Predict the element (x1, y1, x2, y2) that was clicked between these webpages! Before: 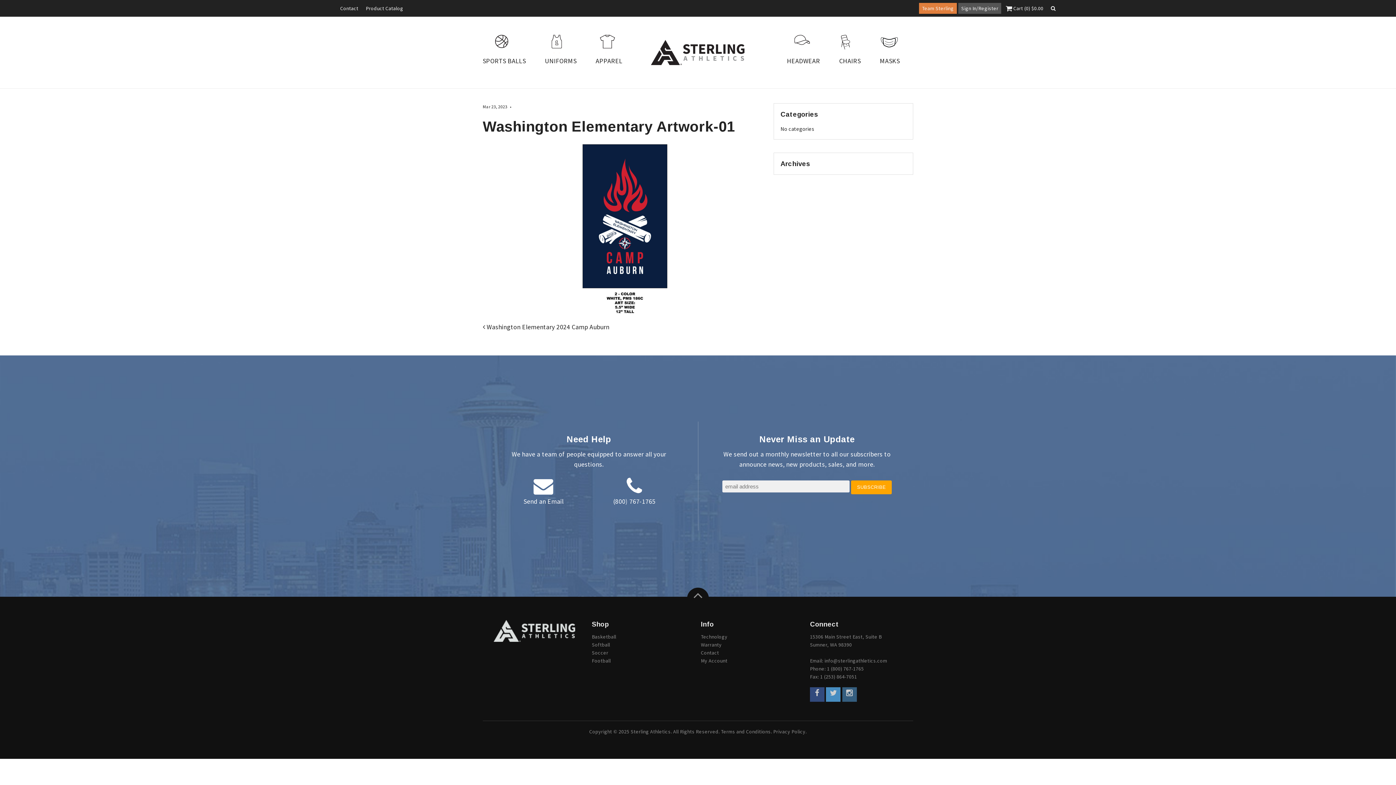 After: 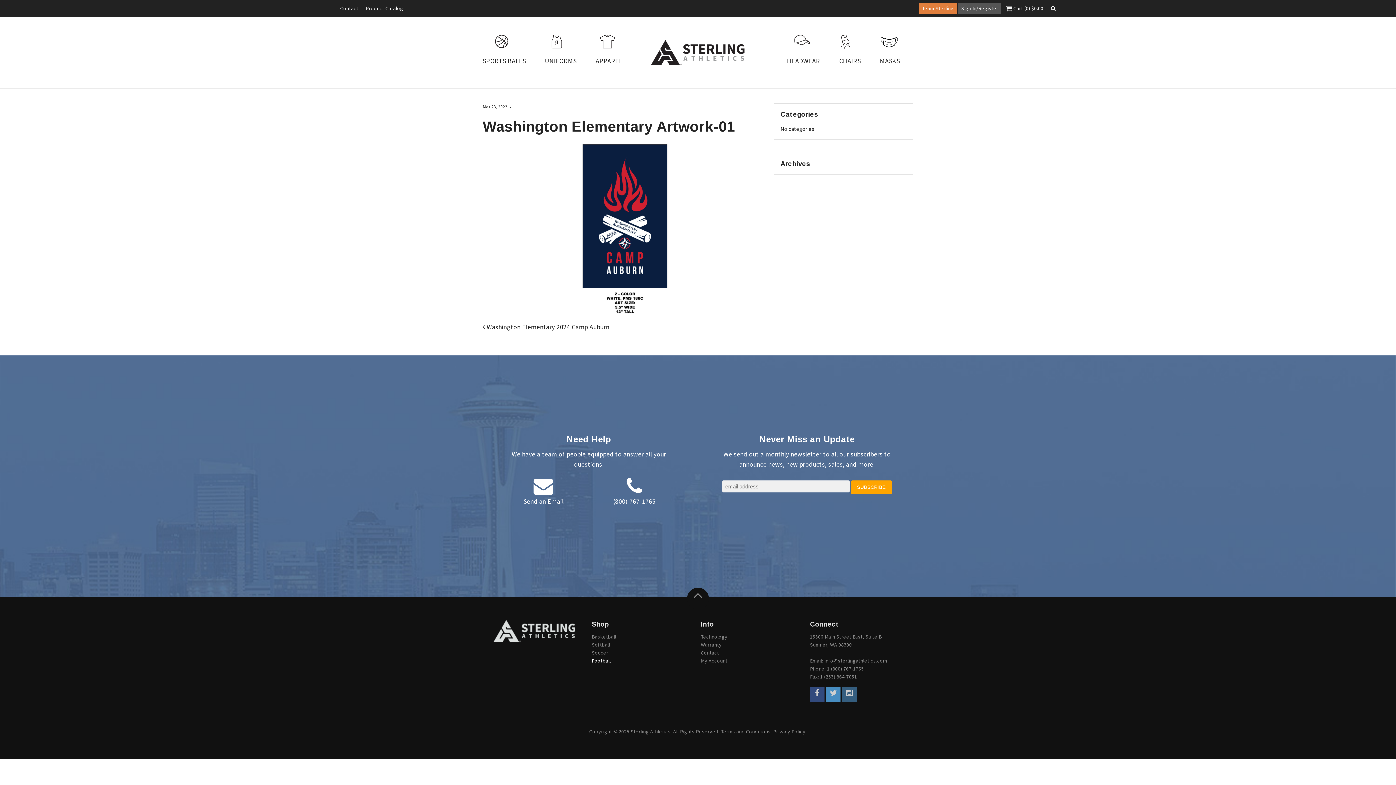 Action: label: Football bbox: (592, 657, 610, 664)